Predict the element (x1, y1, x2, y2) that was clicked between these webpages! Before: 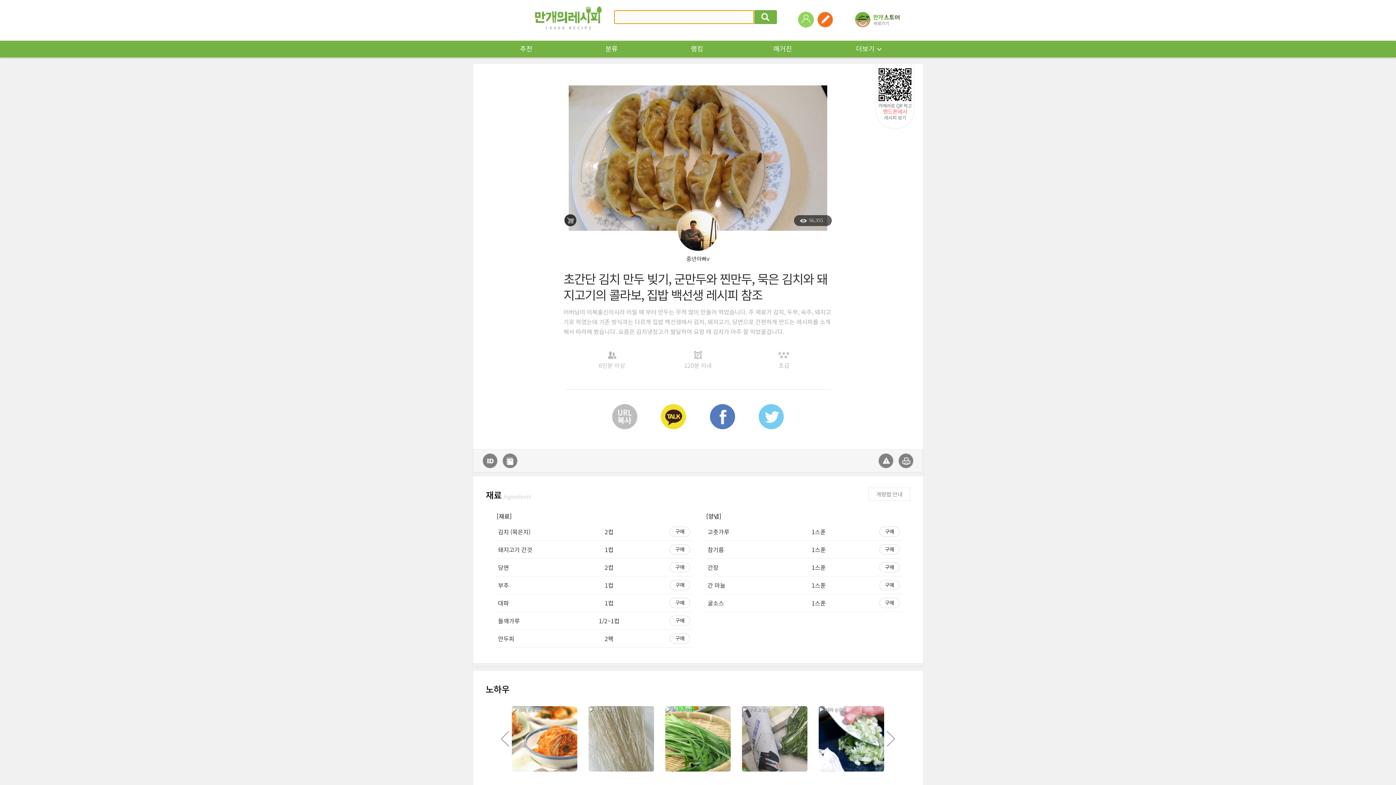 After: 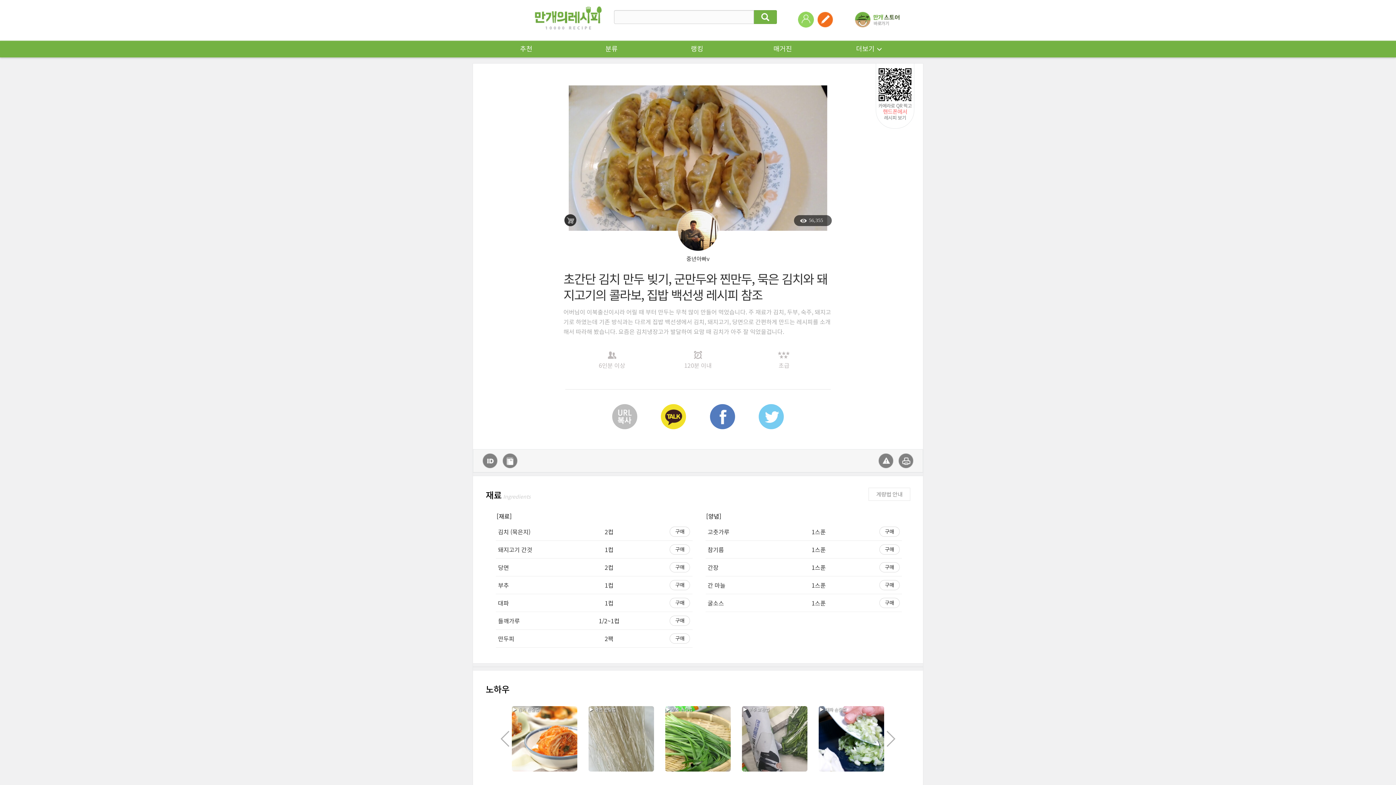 Action: bbox: (879, 544, 899, 554) label: 구매